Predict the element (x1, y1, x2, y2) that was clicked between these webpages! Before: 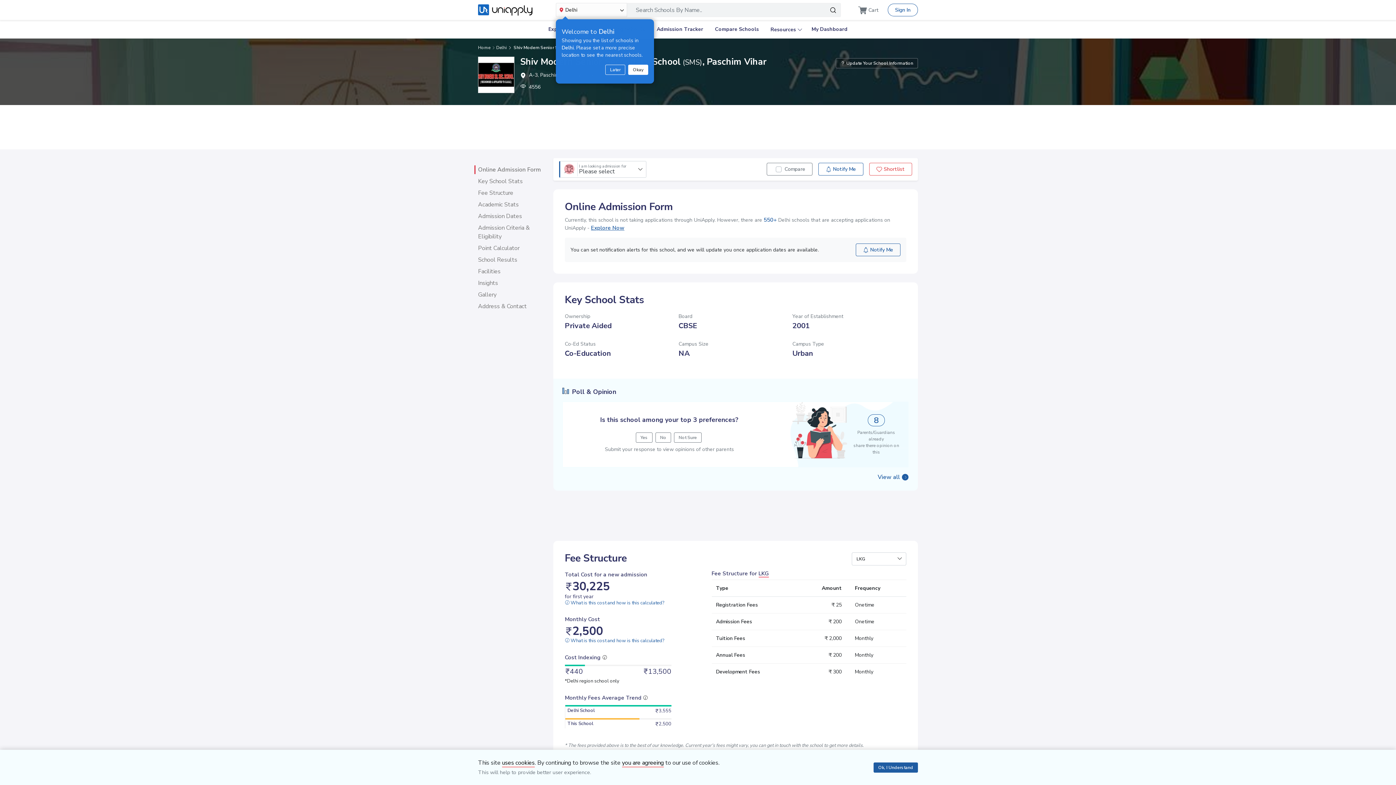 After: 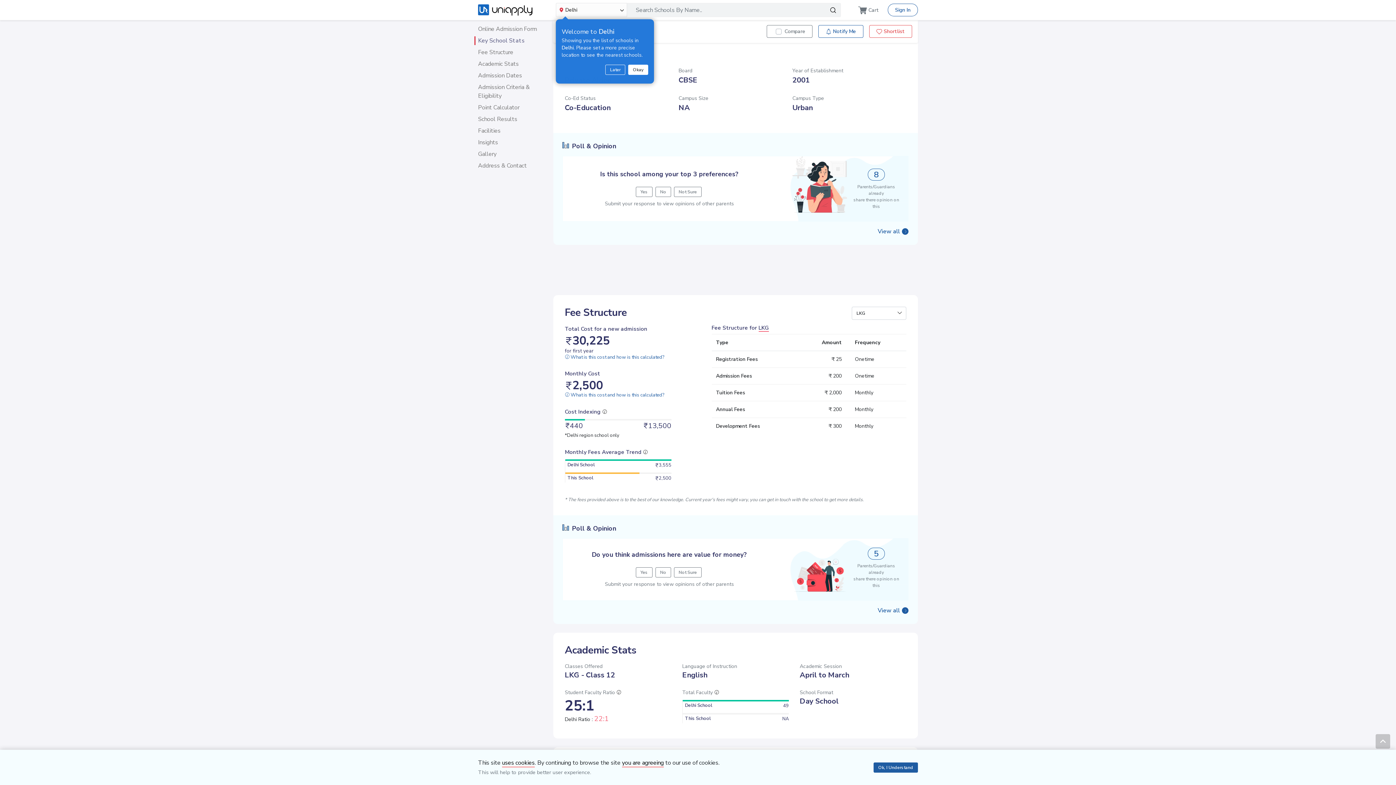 Action: bbox: (478, 177, 522, 185) label: Key School Stats